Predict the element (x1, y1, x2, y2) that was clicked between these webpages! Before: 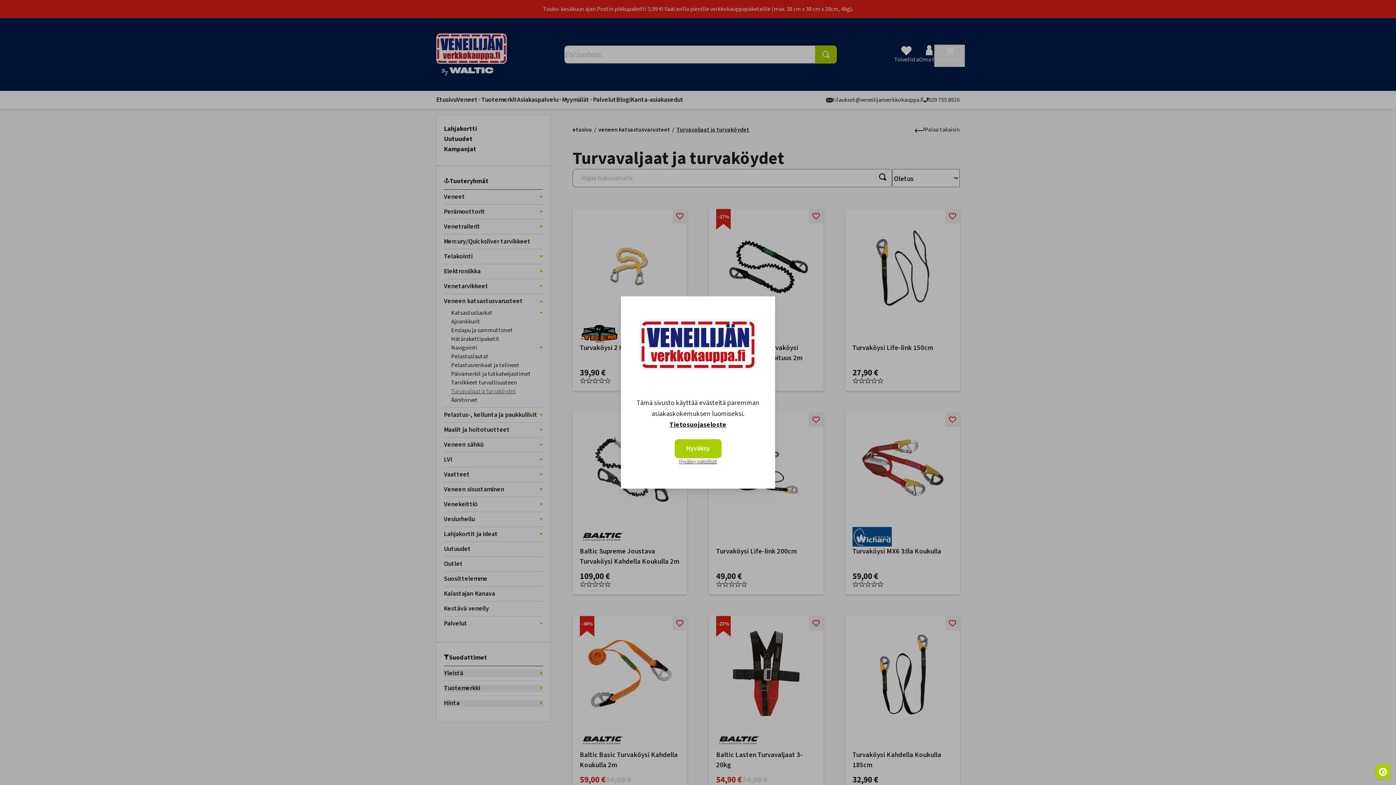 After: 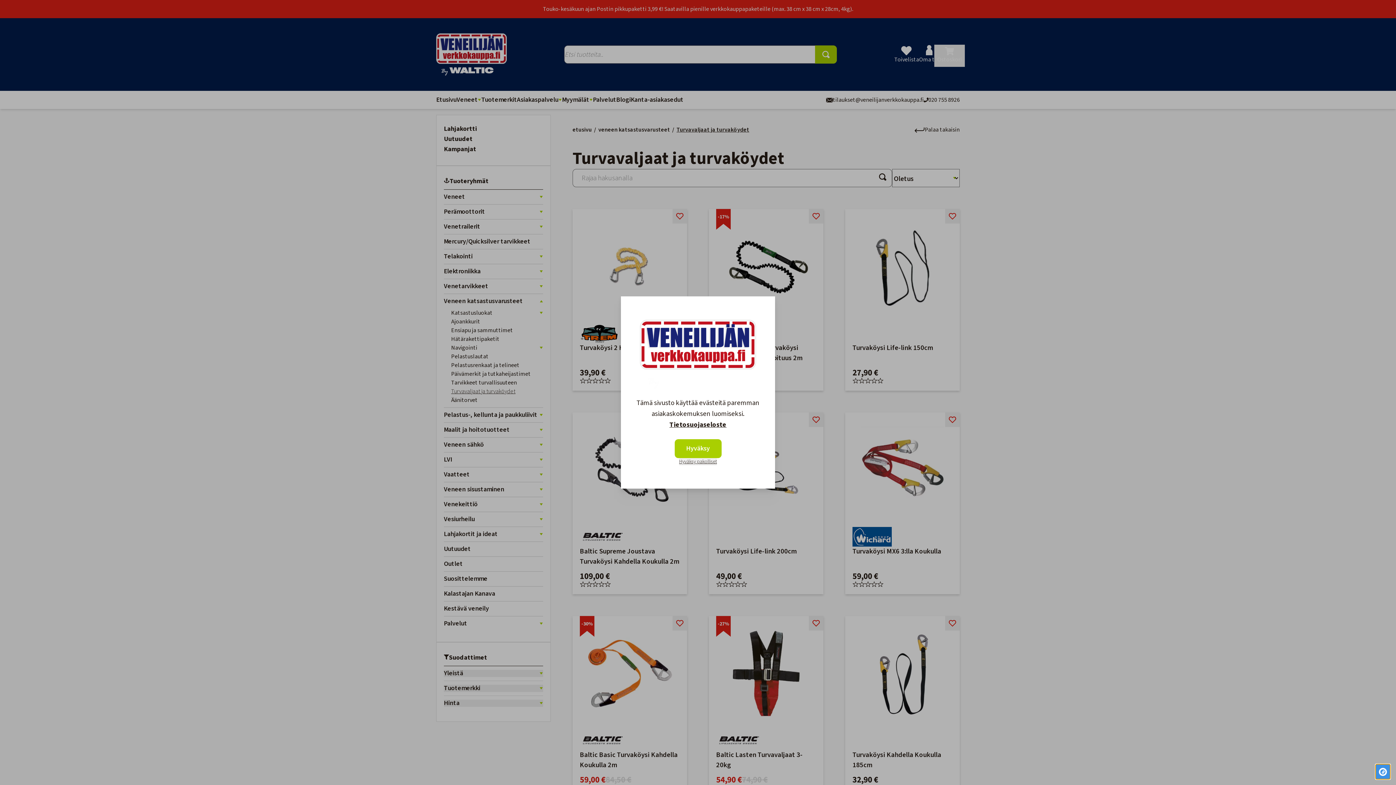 Action: bbox: (1376, 764, 1390, 779)